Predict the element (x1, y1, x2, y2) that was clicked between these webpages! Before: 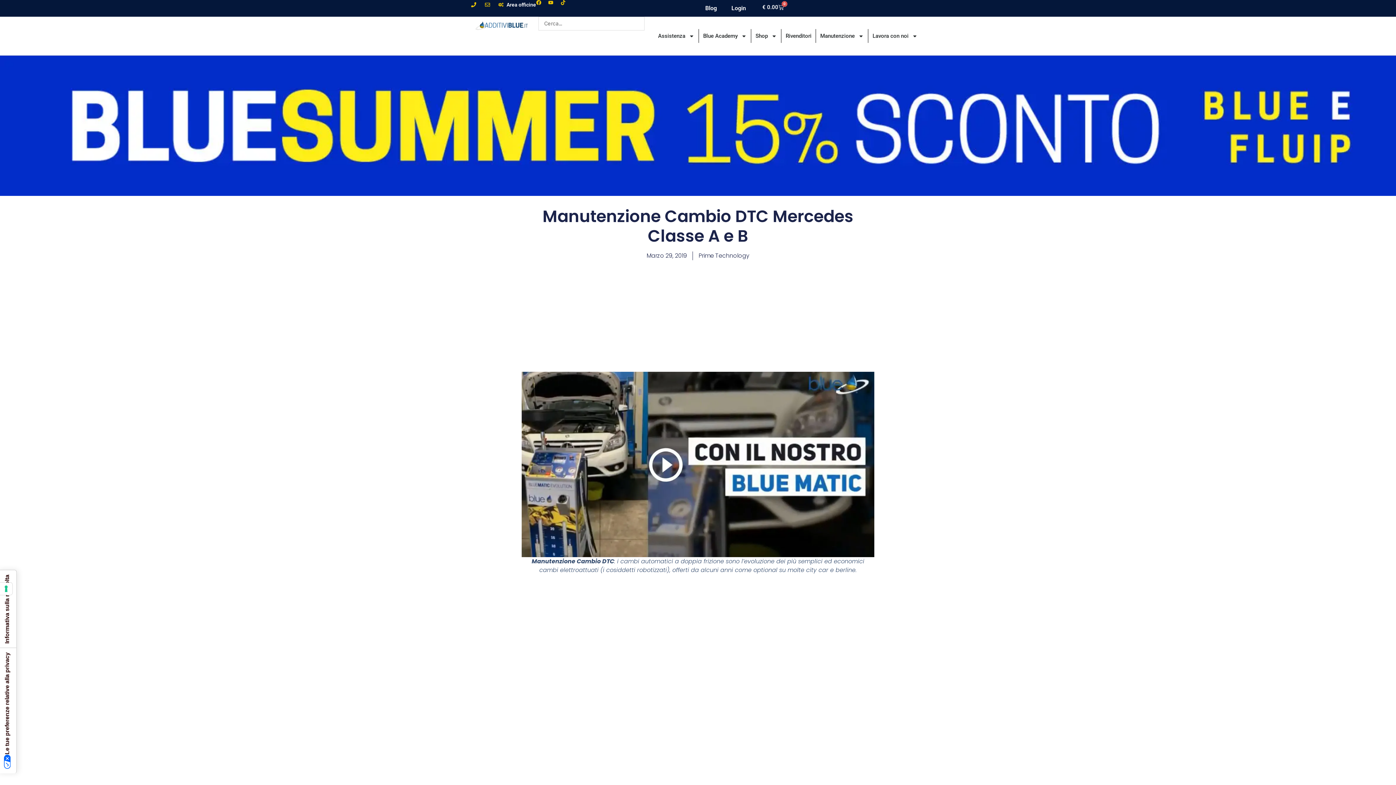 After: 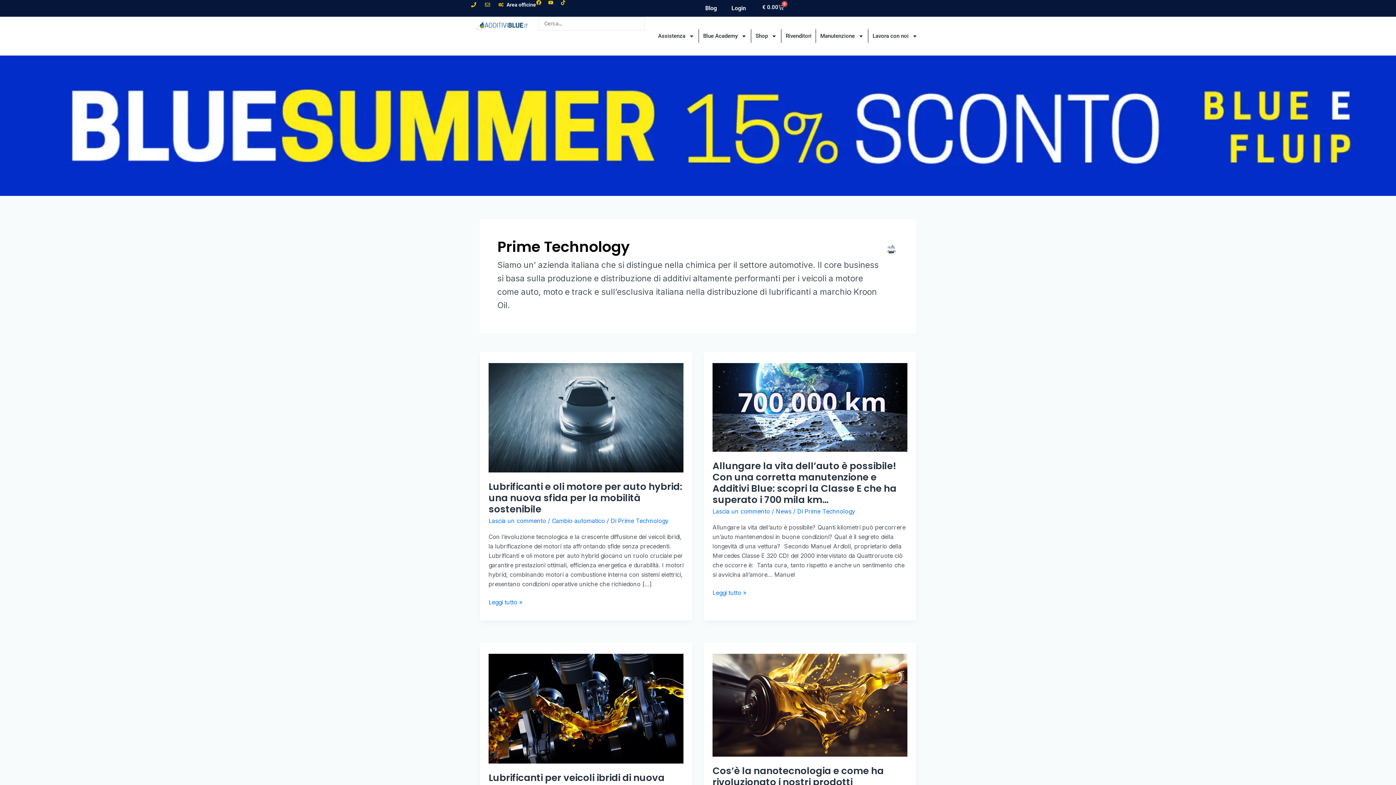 Action: bbox: (698, 251, 749, 260) label: Prime Technology